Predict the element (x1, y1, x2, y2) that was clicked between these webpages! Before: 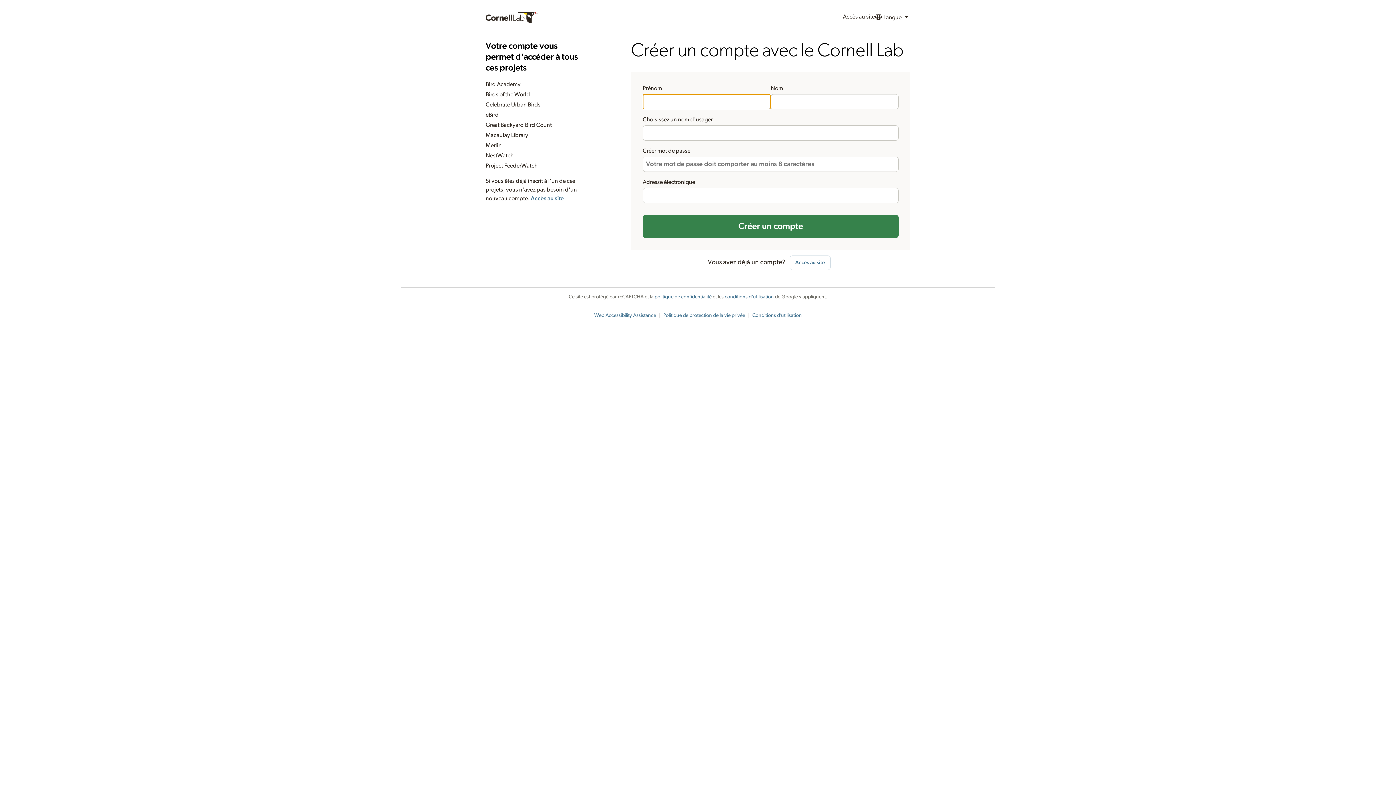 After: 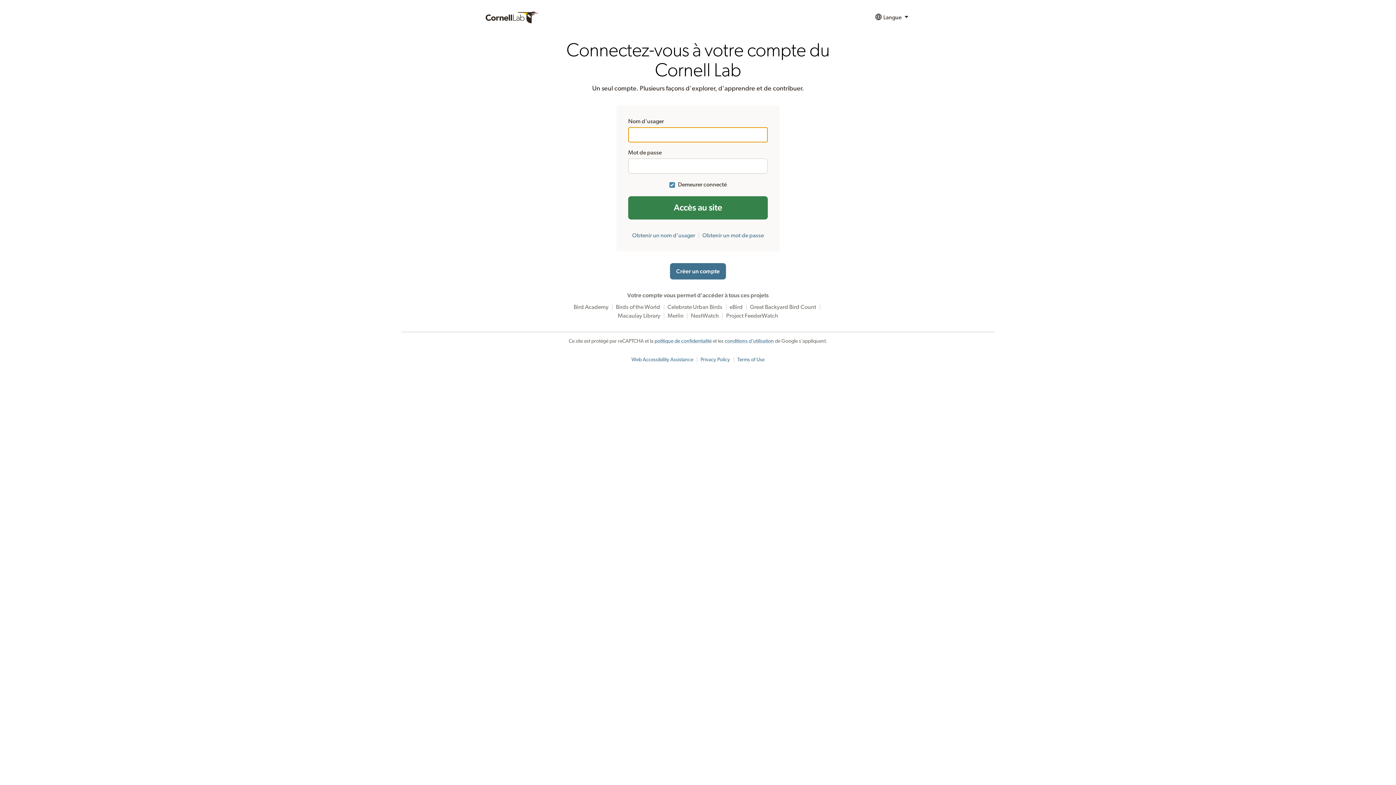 Action: label: Accès au site bbox: (530, 195, 564, 201)